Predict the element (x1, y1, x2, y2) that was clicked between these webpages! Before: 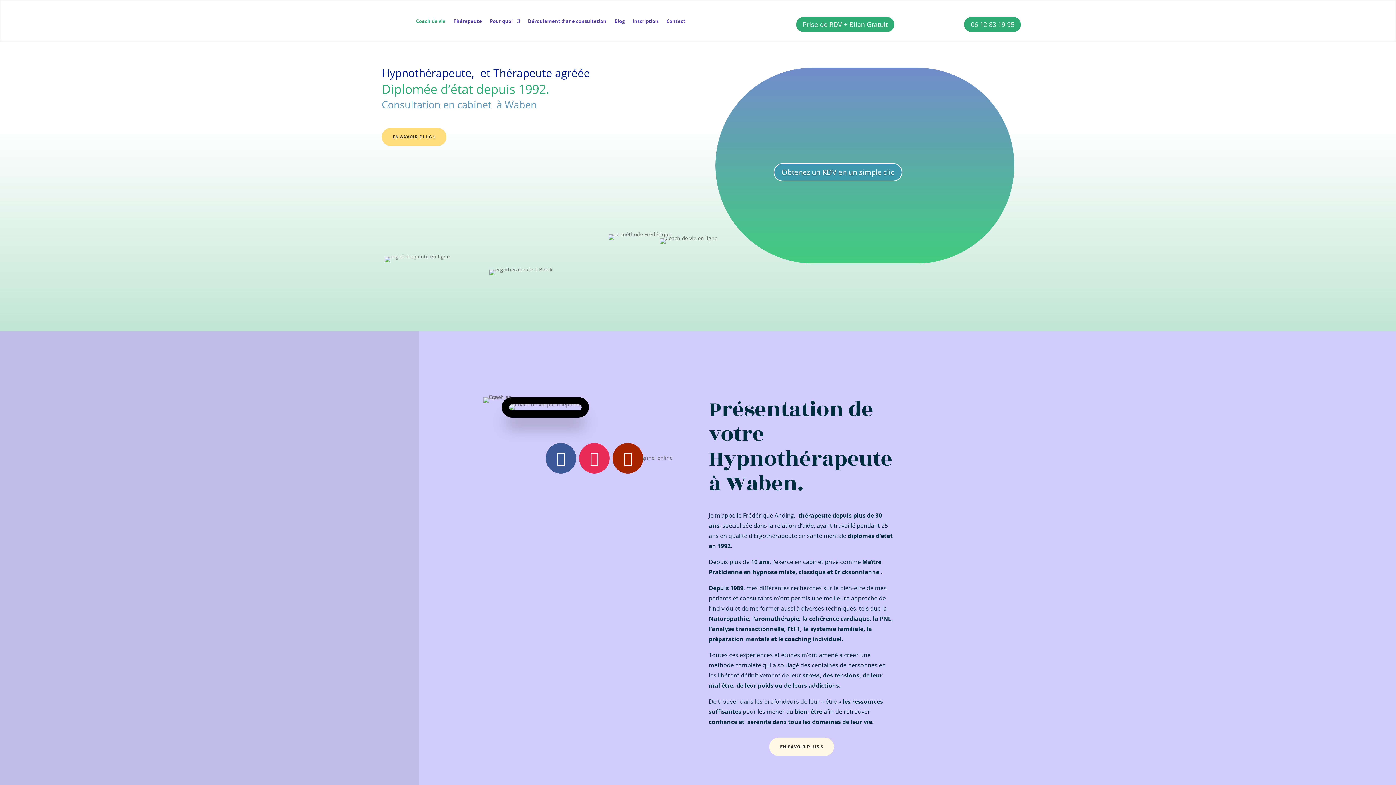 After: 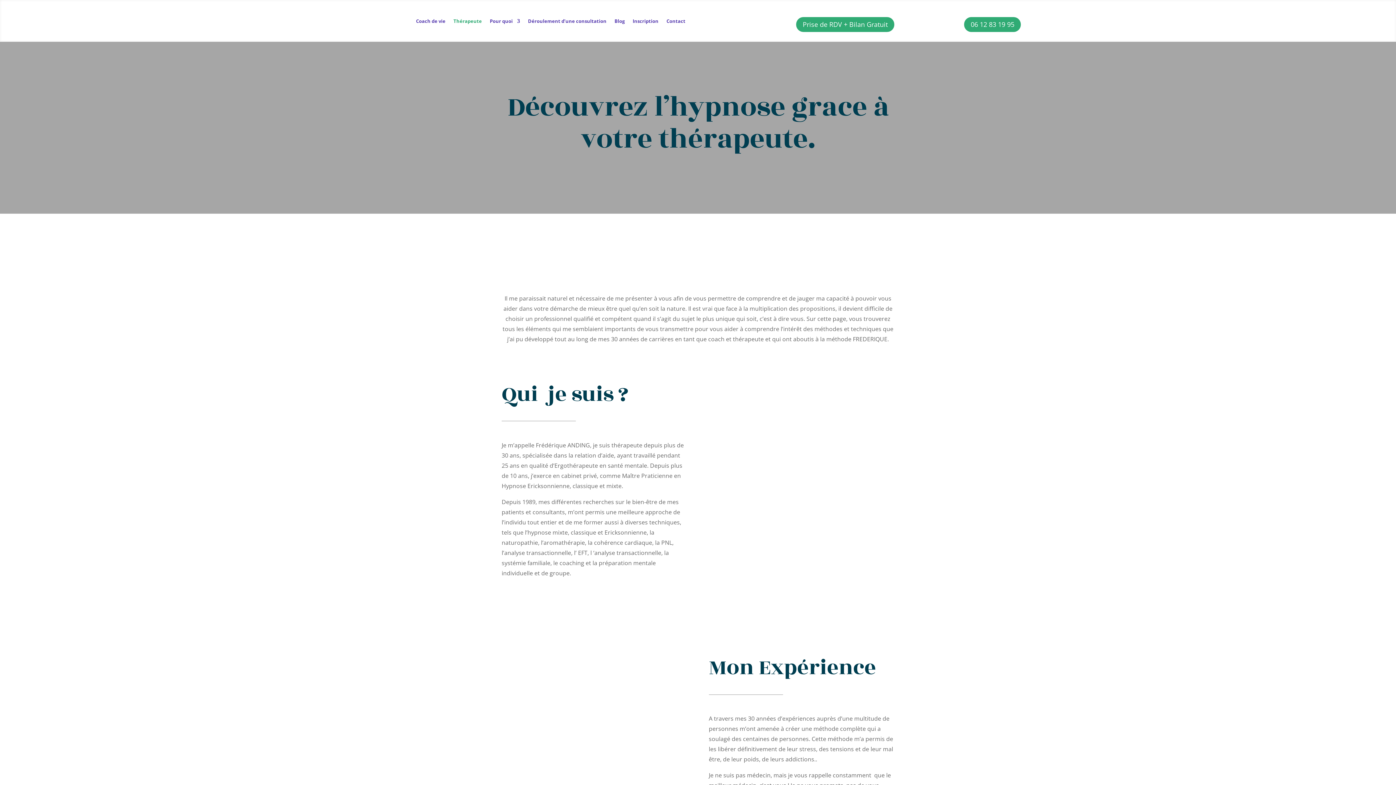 Action: label: Thérapeute bbox: (453, 18, 481, 26)